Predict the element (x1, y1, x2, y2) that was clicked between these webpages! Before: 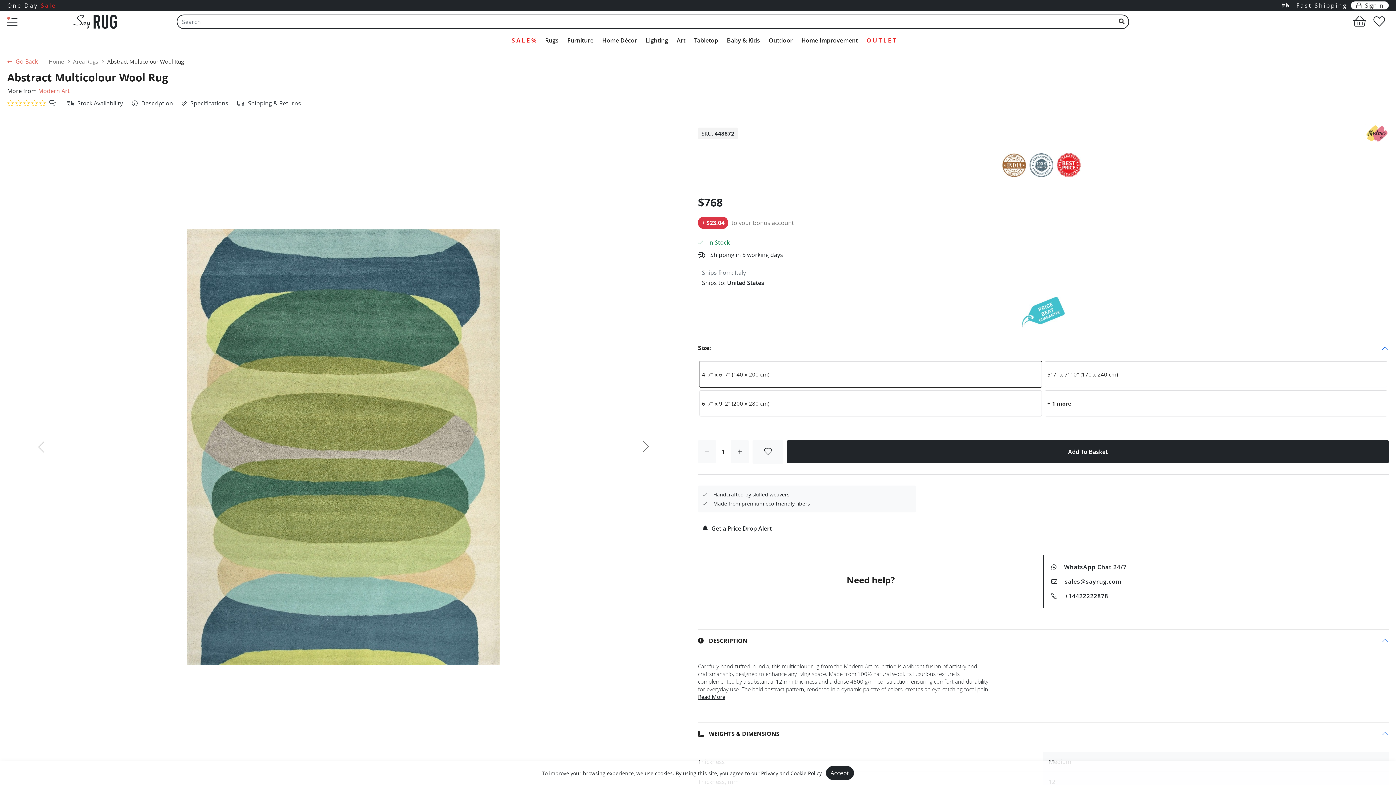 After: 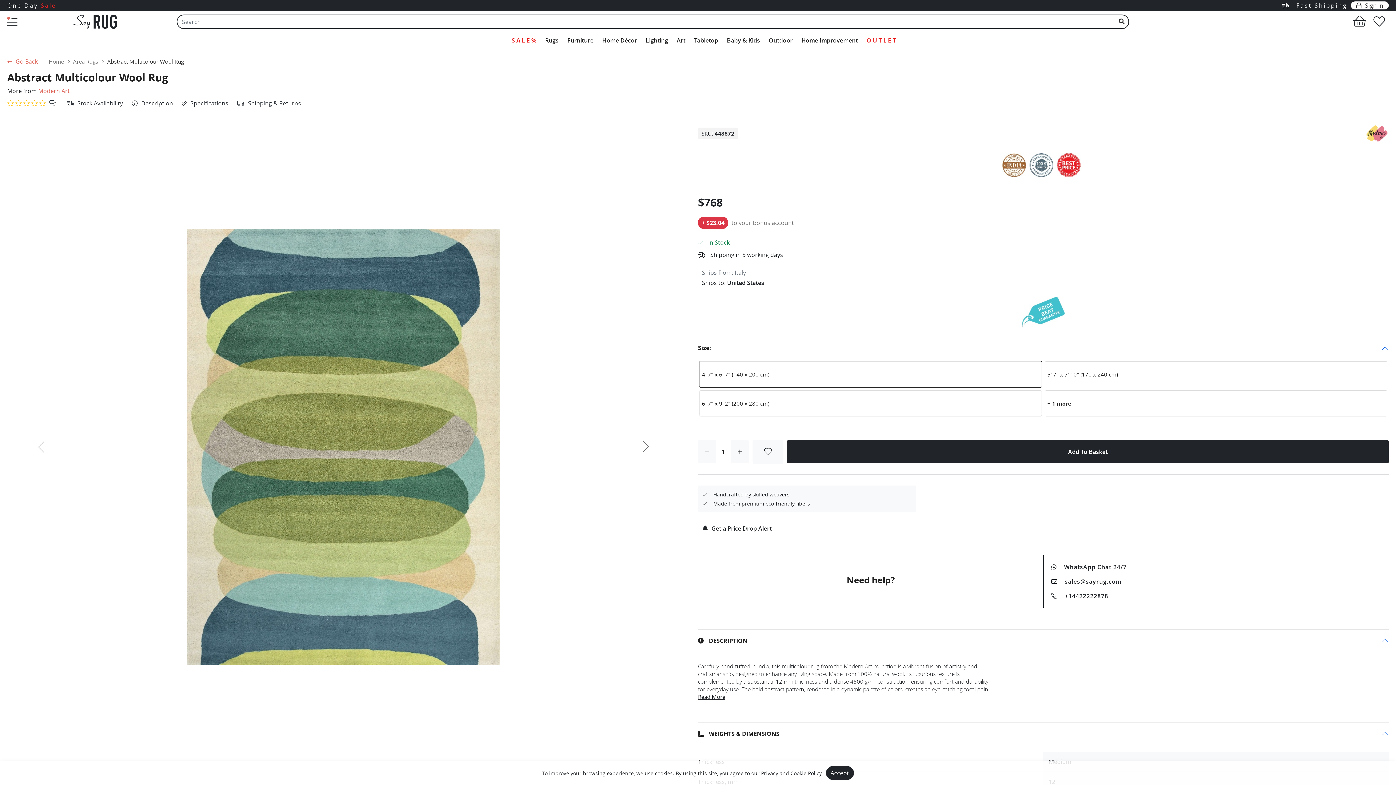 Action: bbox: (1051, 592, 1381, 600) label: +14422222878